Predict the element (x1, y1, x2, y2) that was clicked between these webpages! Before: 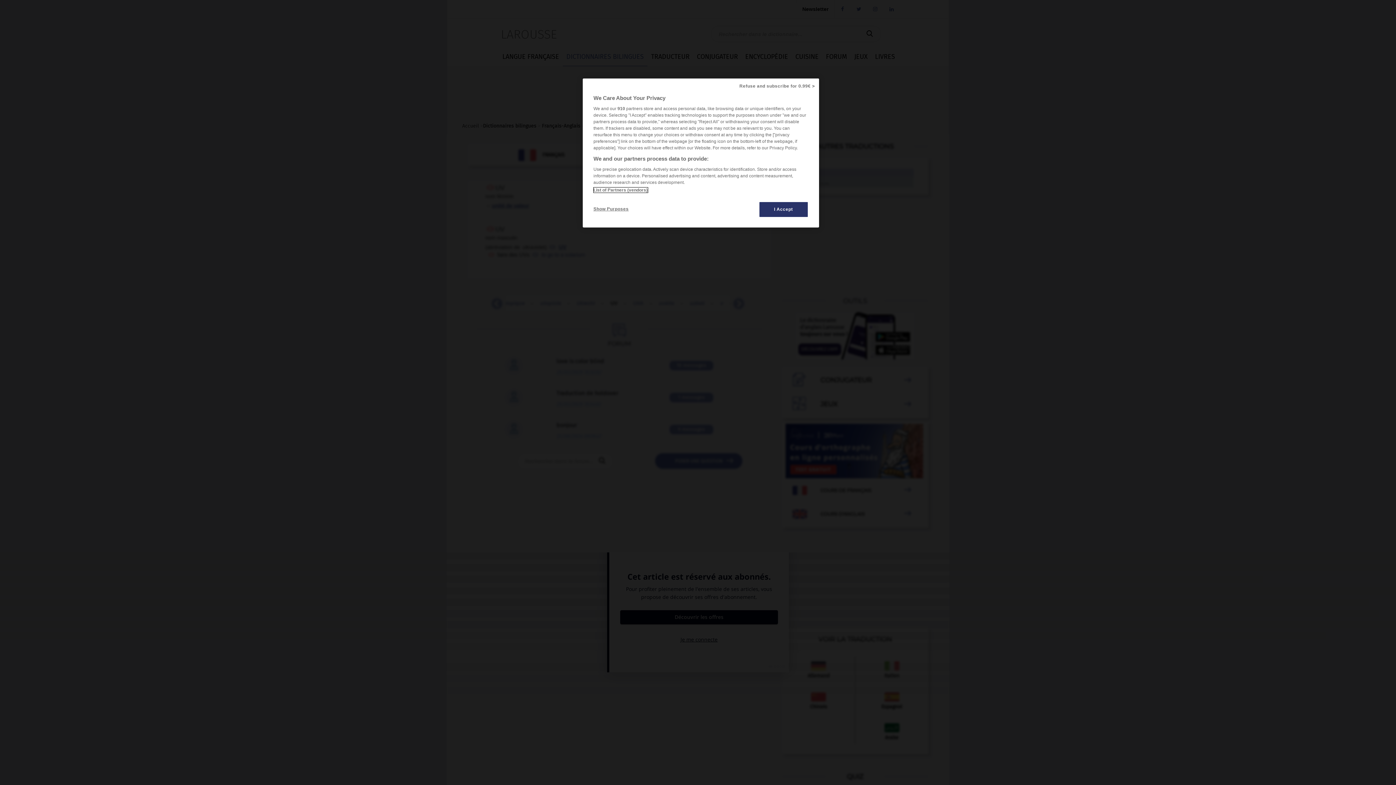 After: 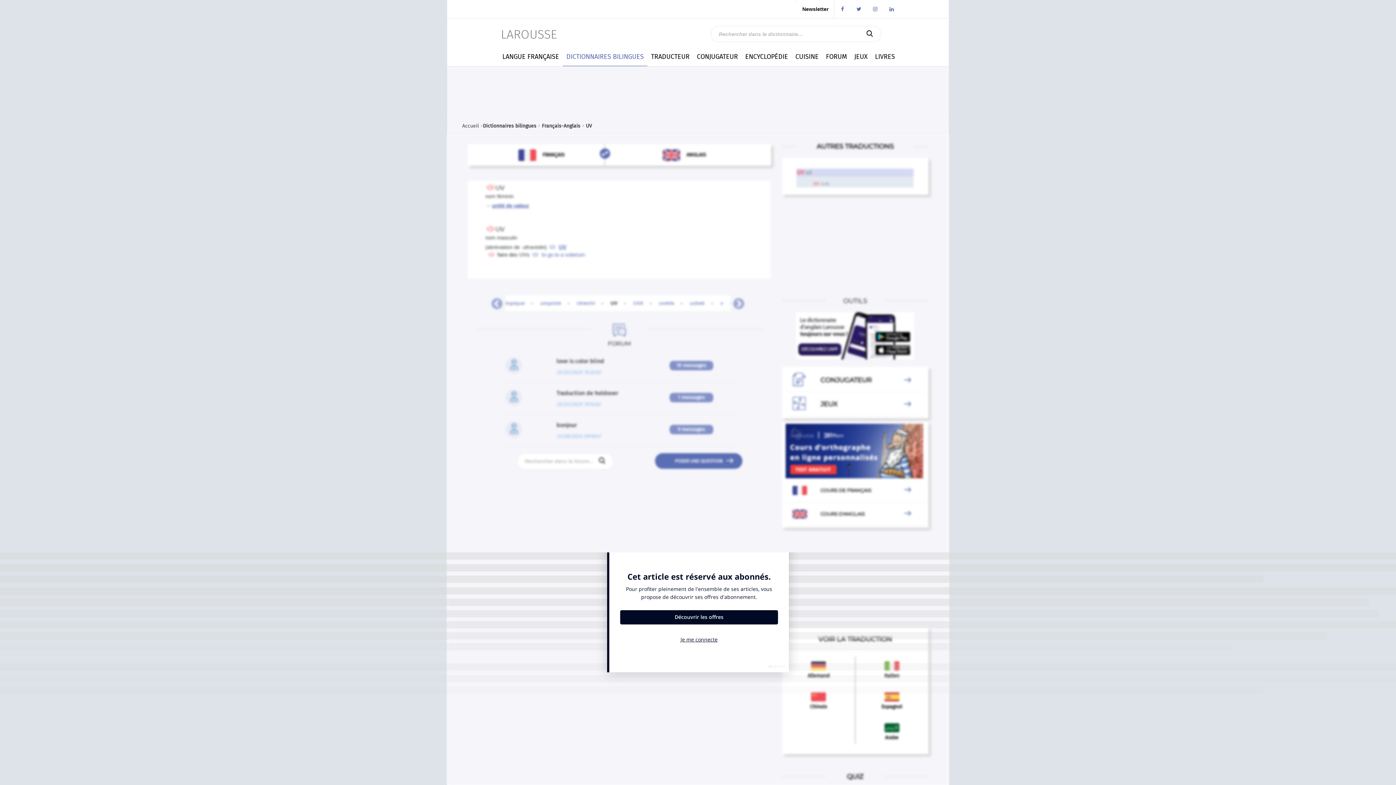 Action: bbox: (735, 78, 819, 94) label: Refuse and subscribe for 0.99€ >